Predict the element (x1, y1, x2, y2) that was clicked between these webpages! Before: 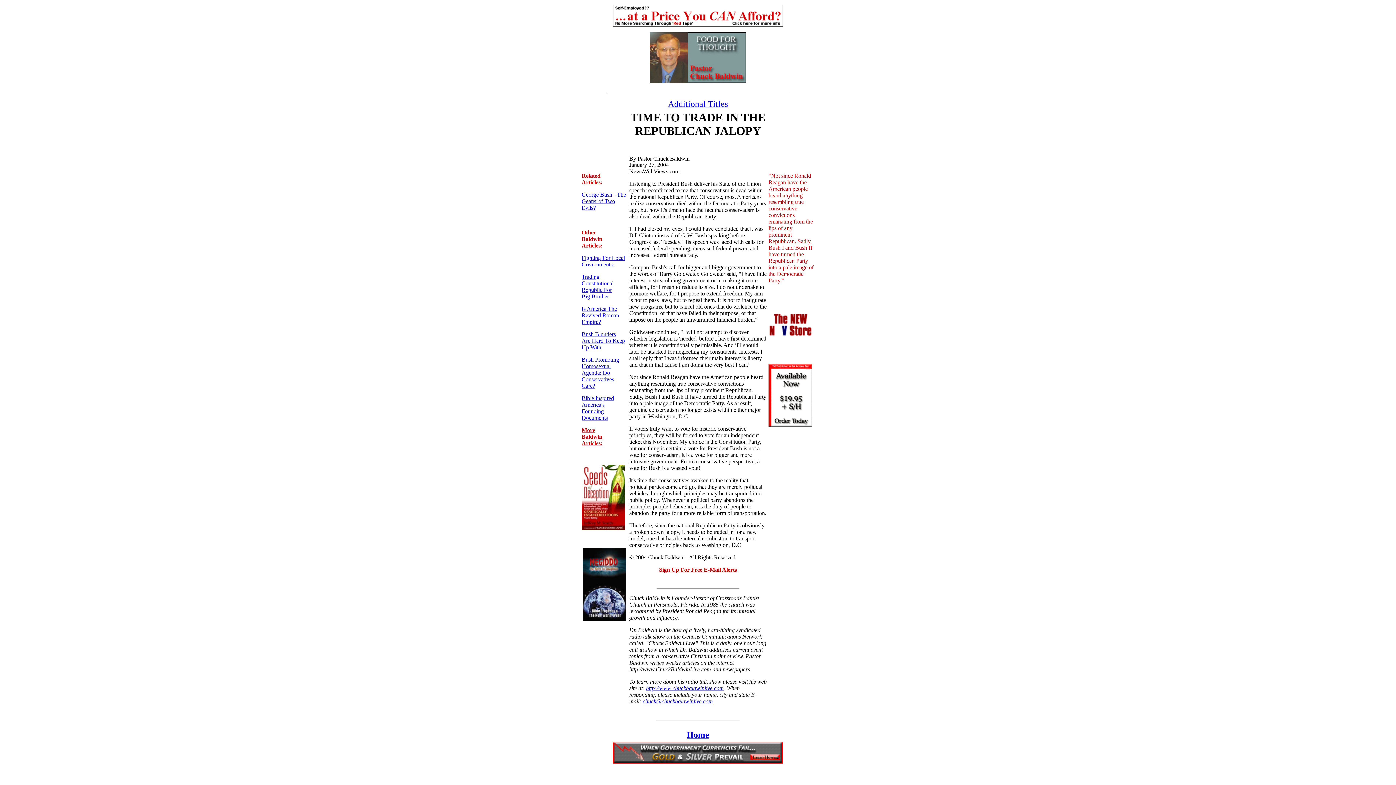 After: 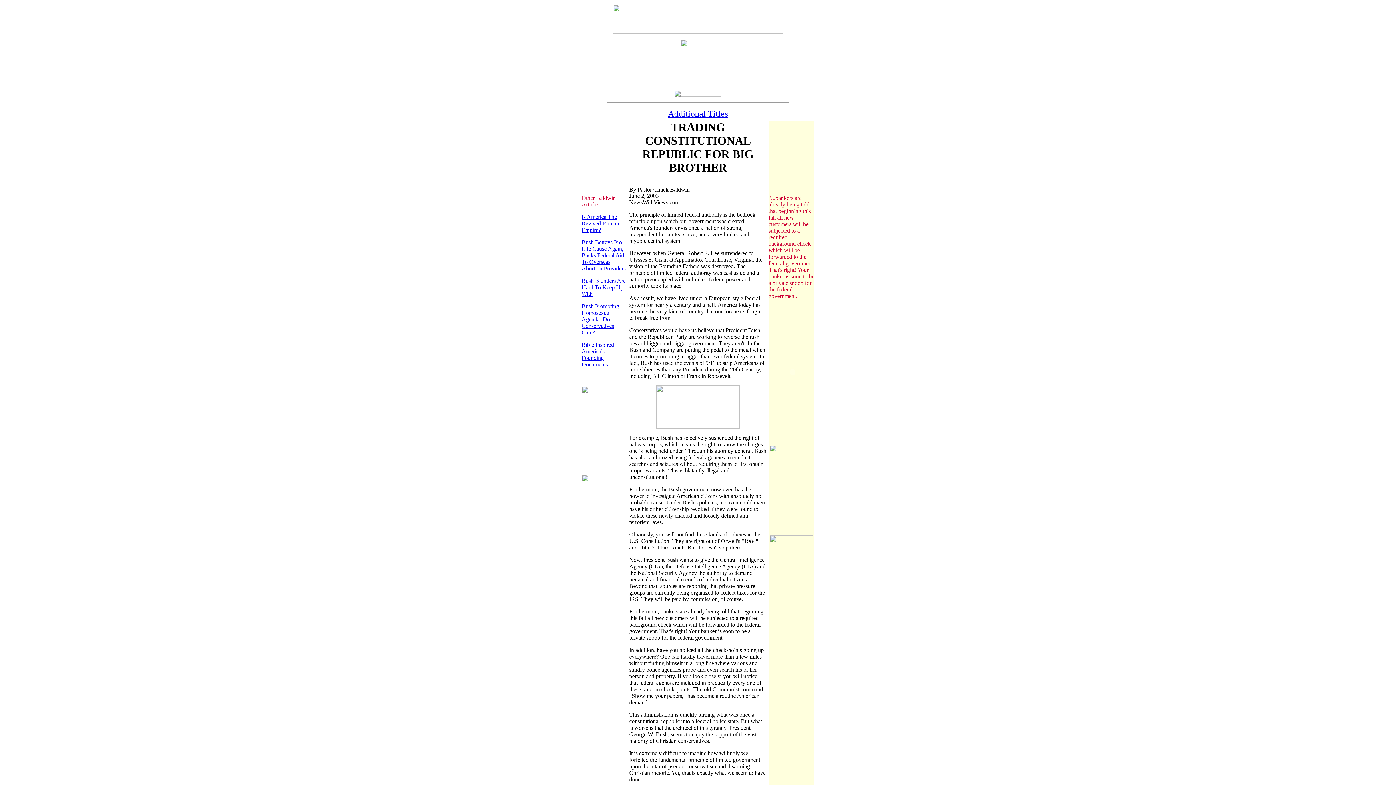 Action: bbox: (581, 273, 613, 299) label: Trading Constitutional Republic For
Big Brother